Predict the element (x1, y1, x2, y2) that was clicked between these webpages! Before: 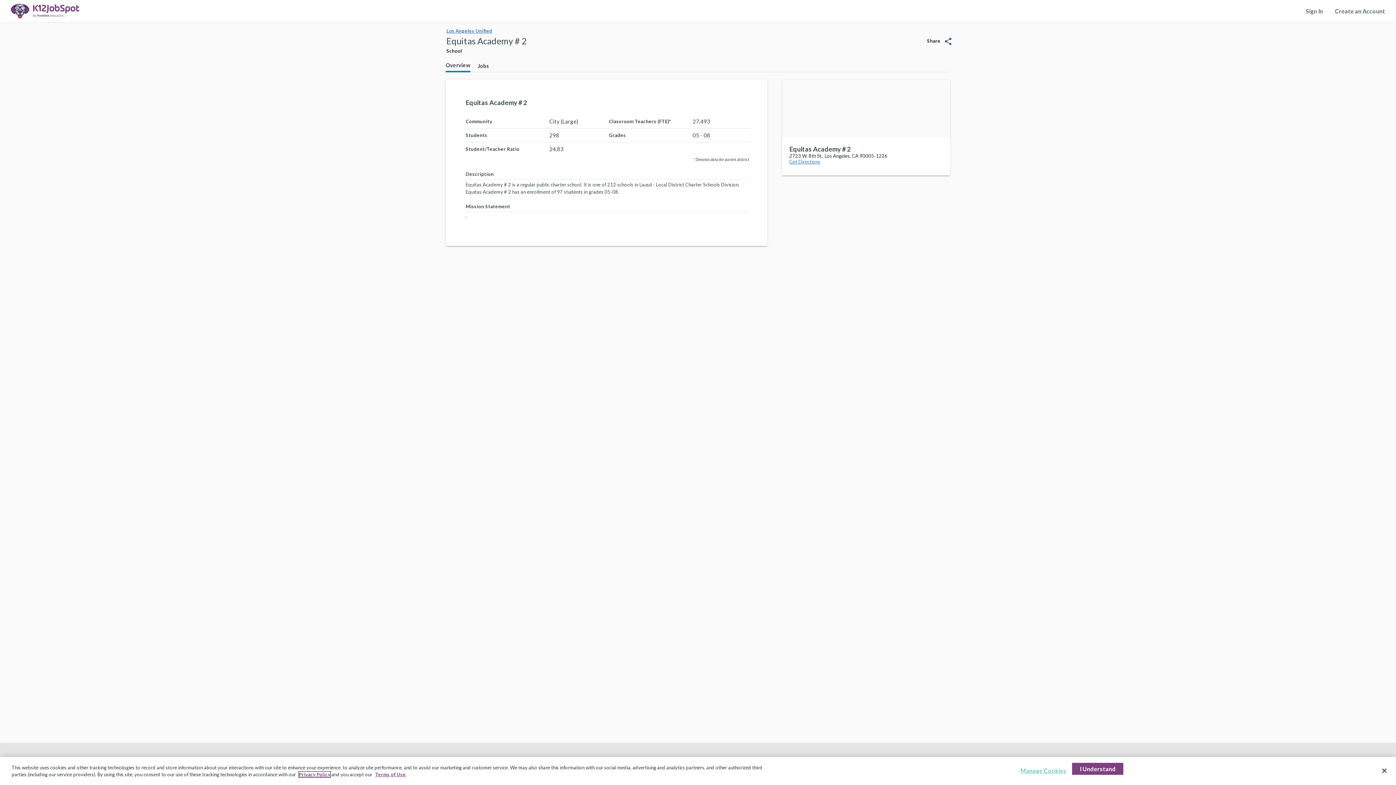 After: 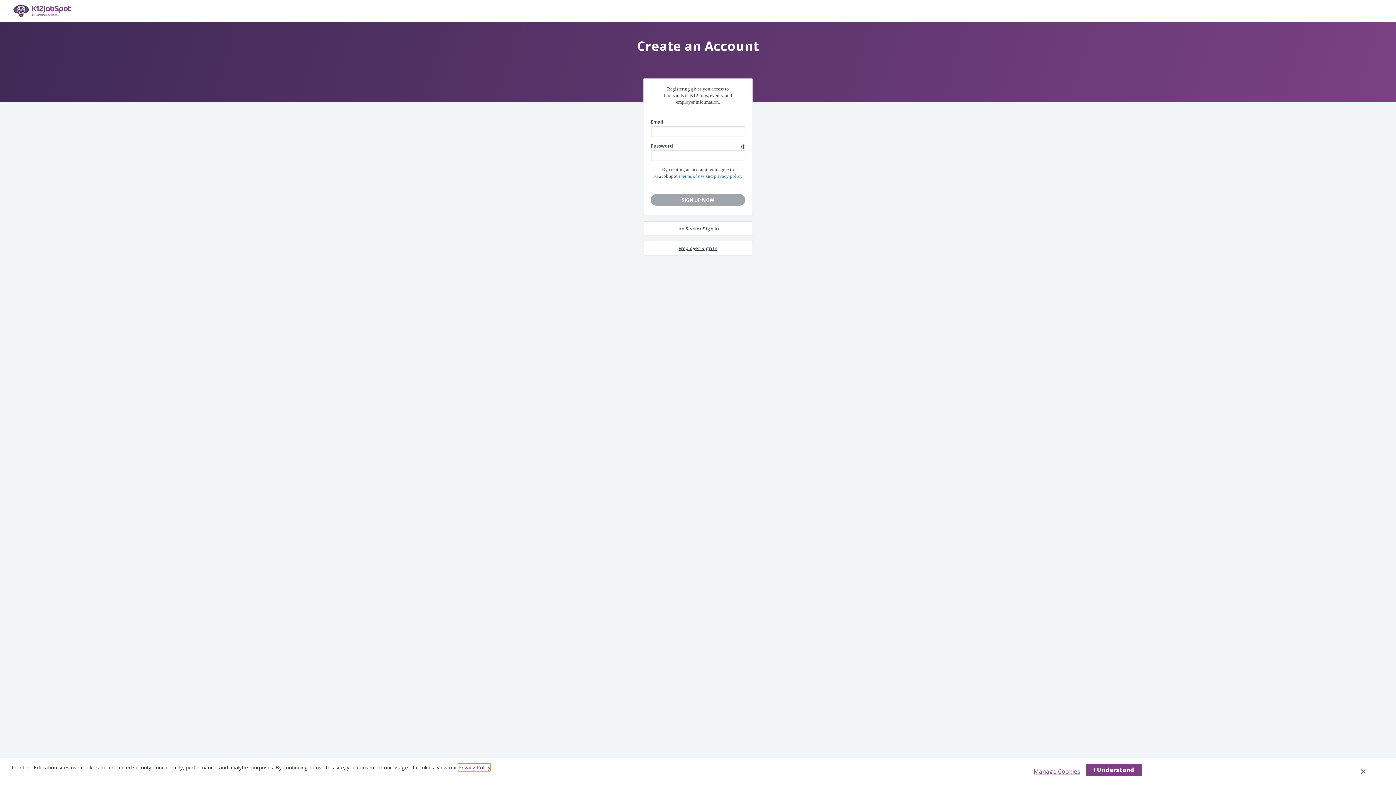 Action: bbox: (1335, 7, 1385, 14) label: Create an Account